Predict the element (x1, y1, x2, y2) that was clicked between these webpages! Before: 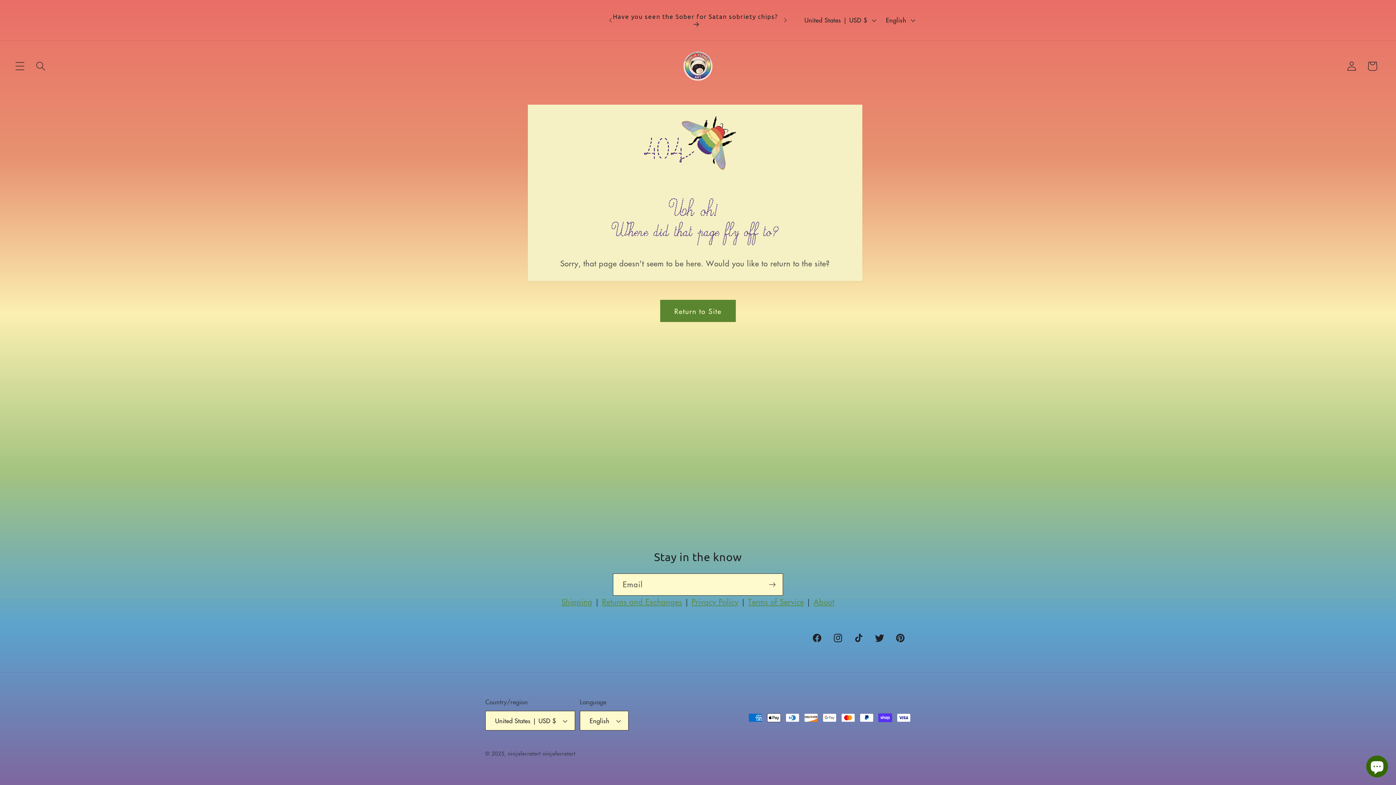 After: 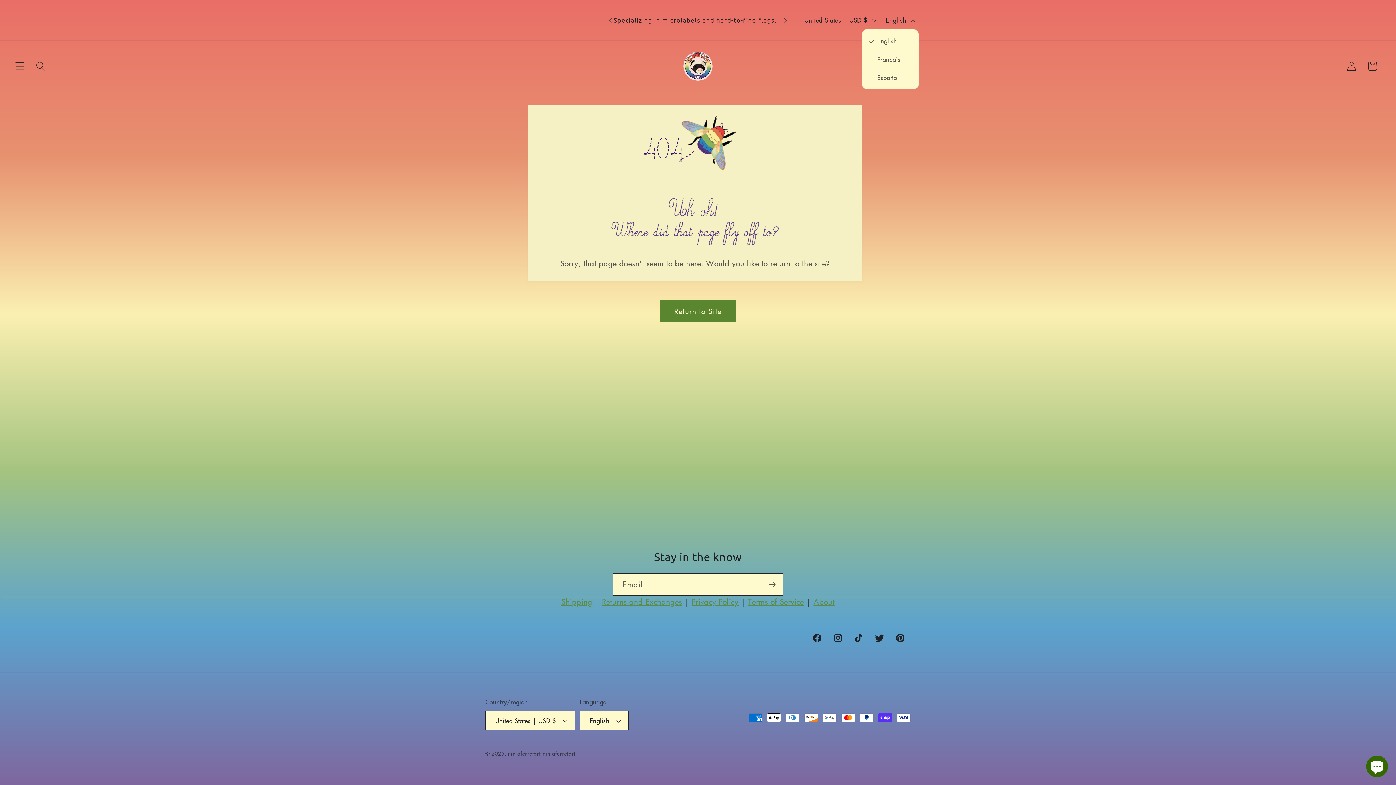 Action: label: English bbox: (880, 11, 919, 29)